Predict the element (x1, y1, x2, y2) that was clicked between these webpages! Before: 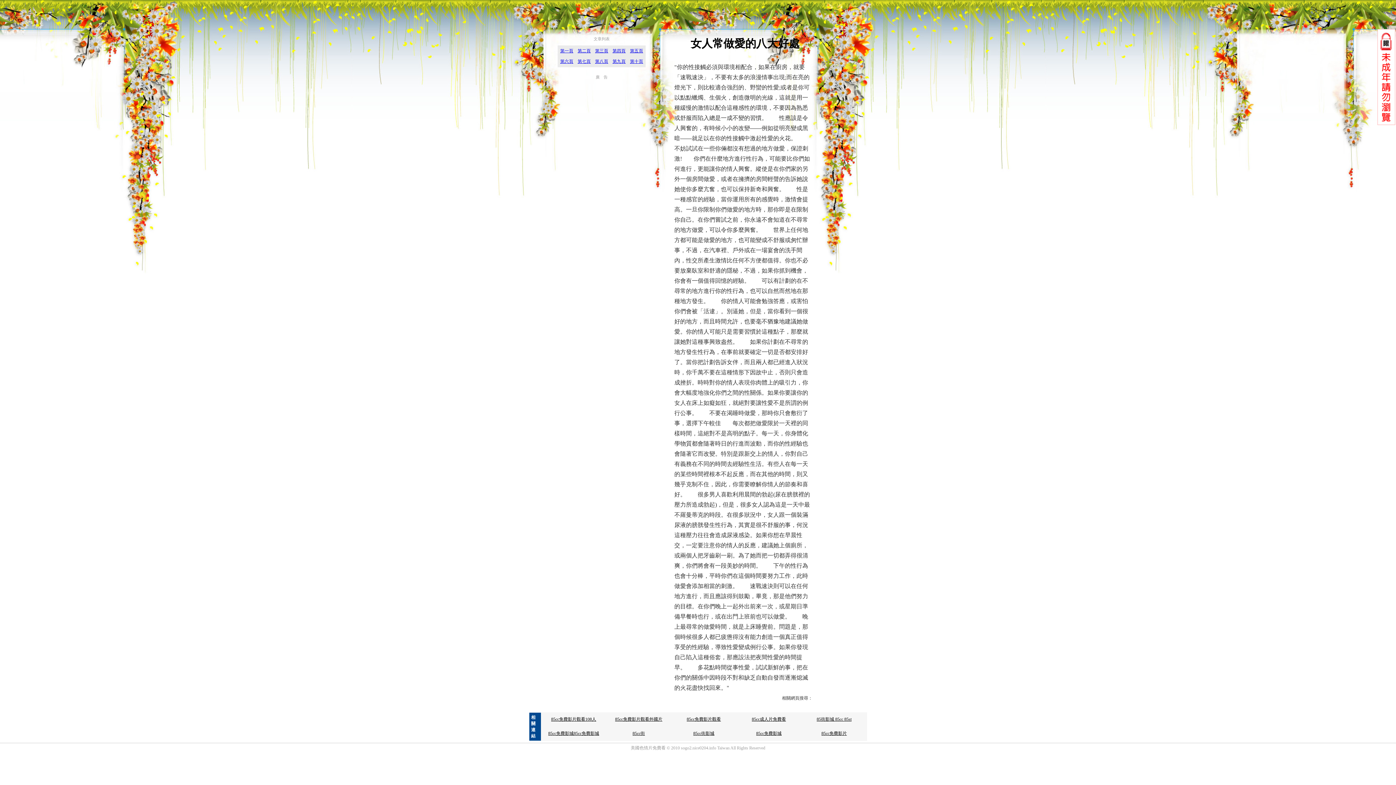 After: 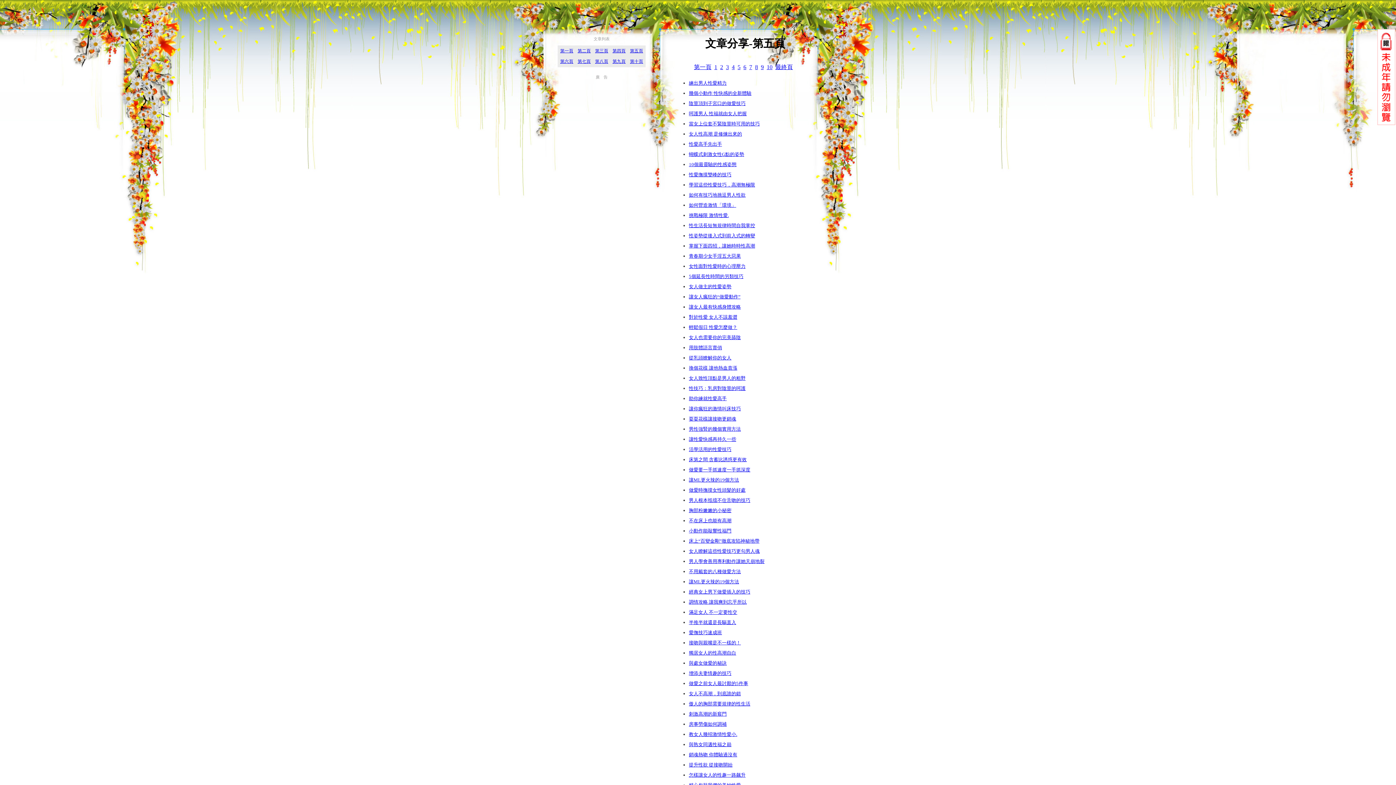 Action: bbox: (630, 48, 643, 53) label: 第五頁